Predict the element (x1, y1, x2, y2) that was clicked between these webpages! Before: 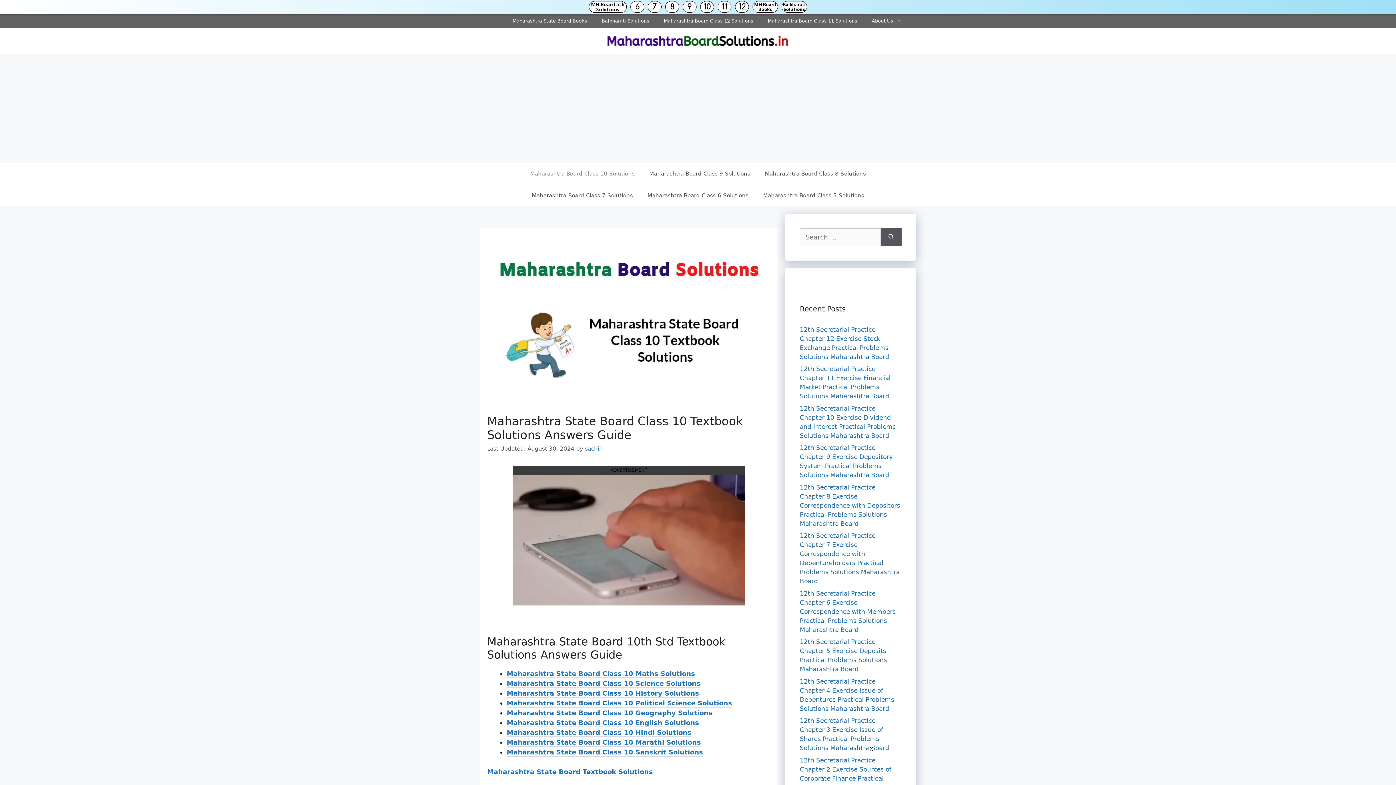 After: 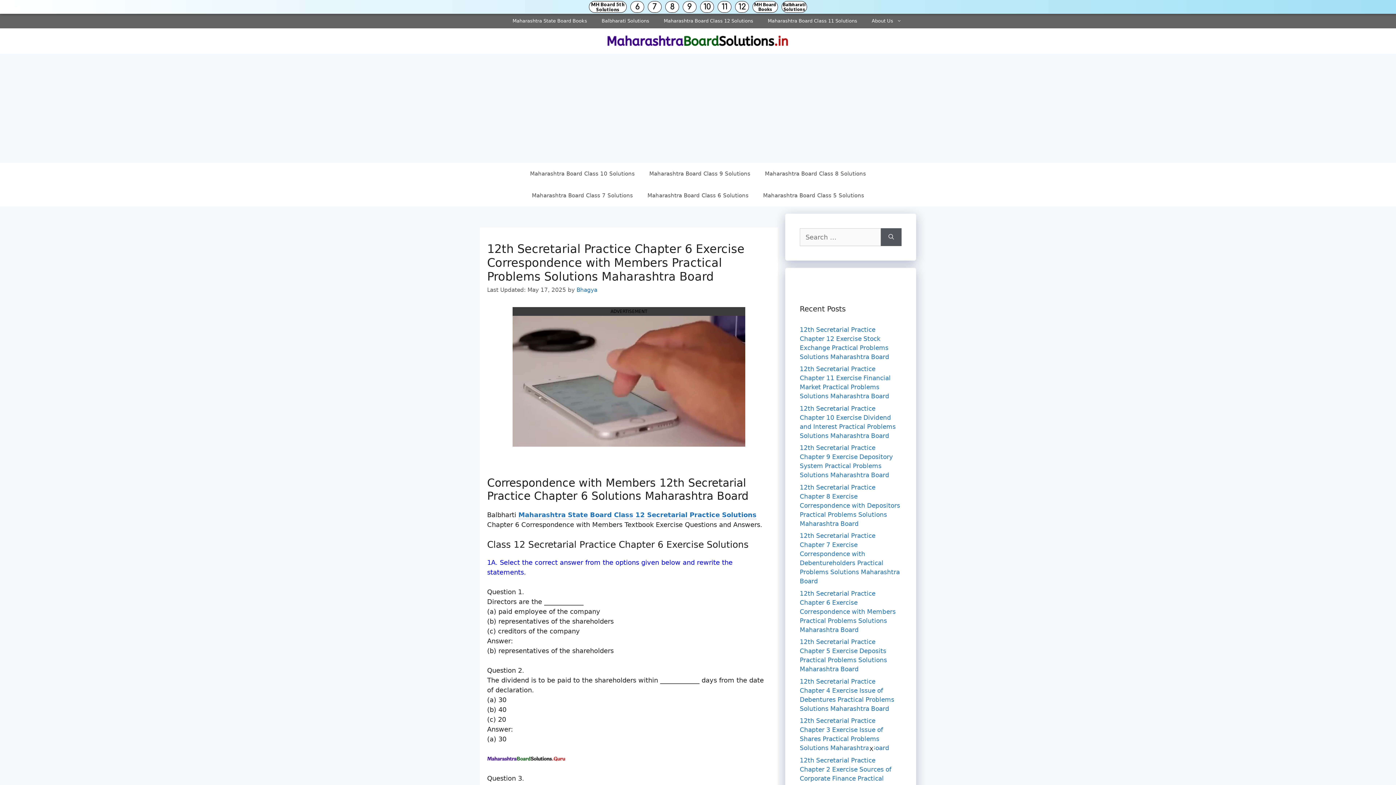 Action: label: 12th Secretarial Practice Chapter 6 Exercise Correspondence with Members Practical Problems Solutions Maharashtra Board bbox: (800, 590, 896, 633)